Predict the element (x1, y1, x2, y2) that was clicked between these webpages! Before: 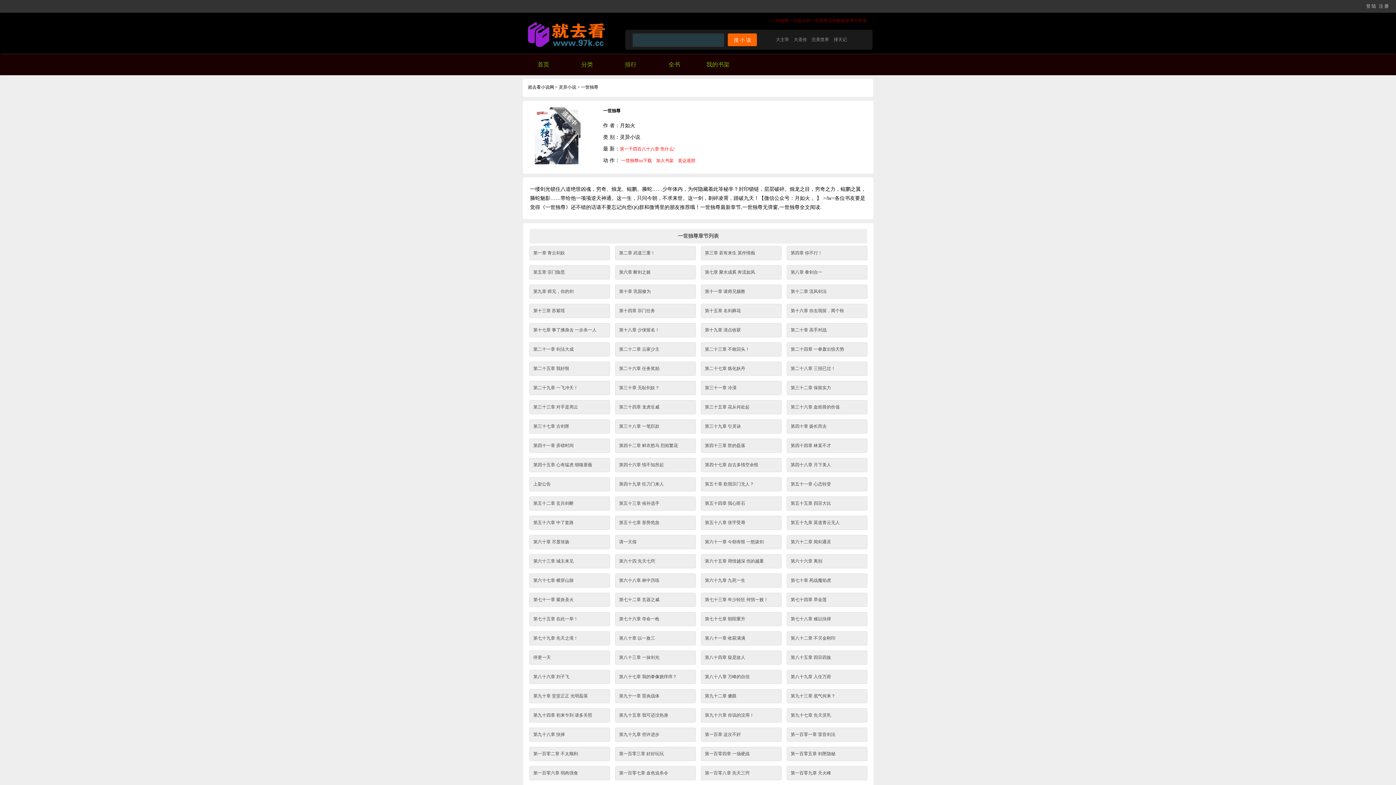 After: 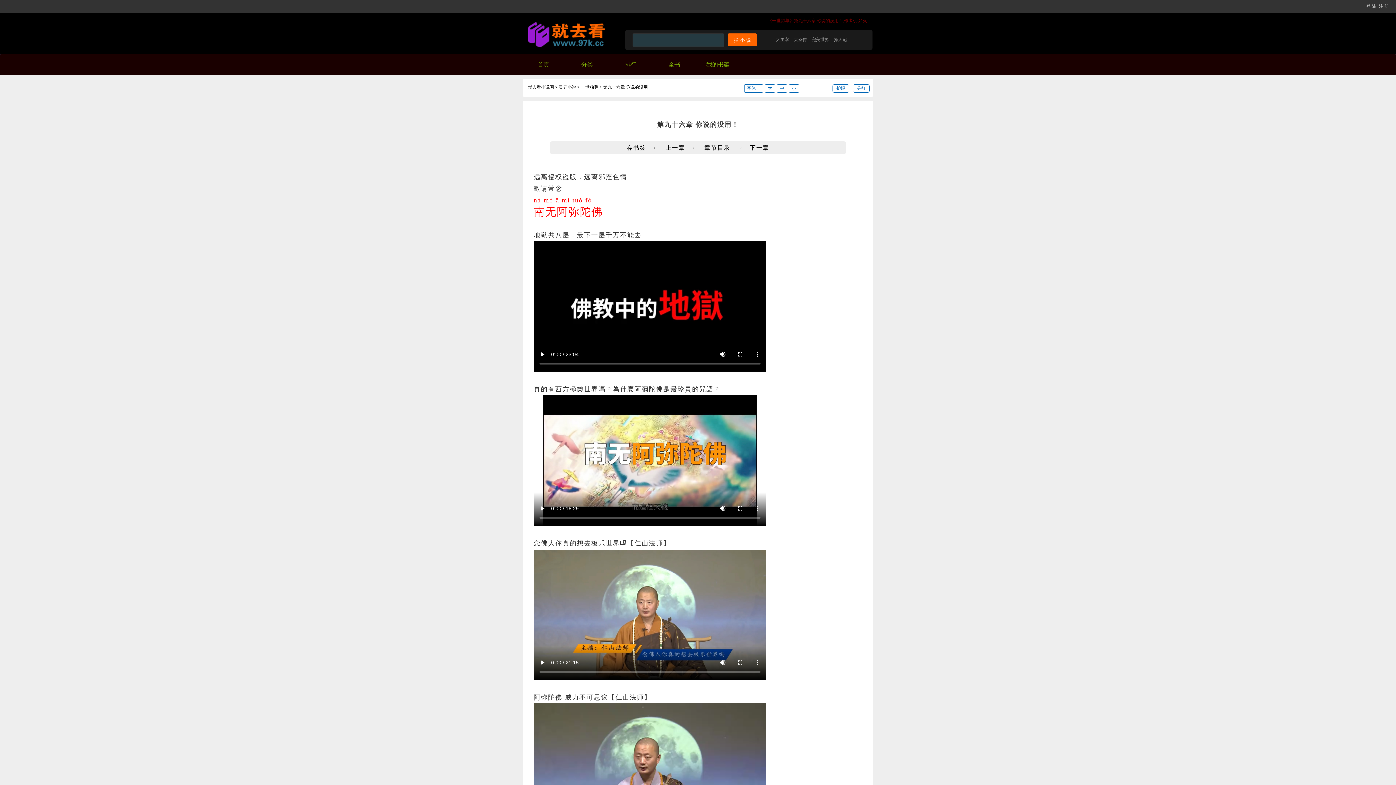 Action: bbox: (701, 708, 781, 722) label: 第九十六章 你说的没用！